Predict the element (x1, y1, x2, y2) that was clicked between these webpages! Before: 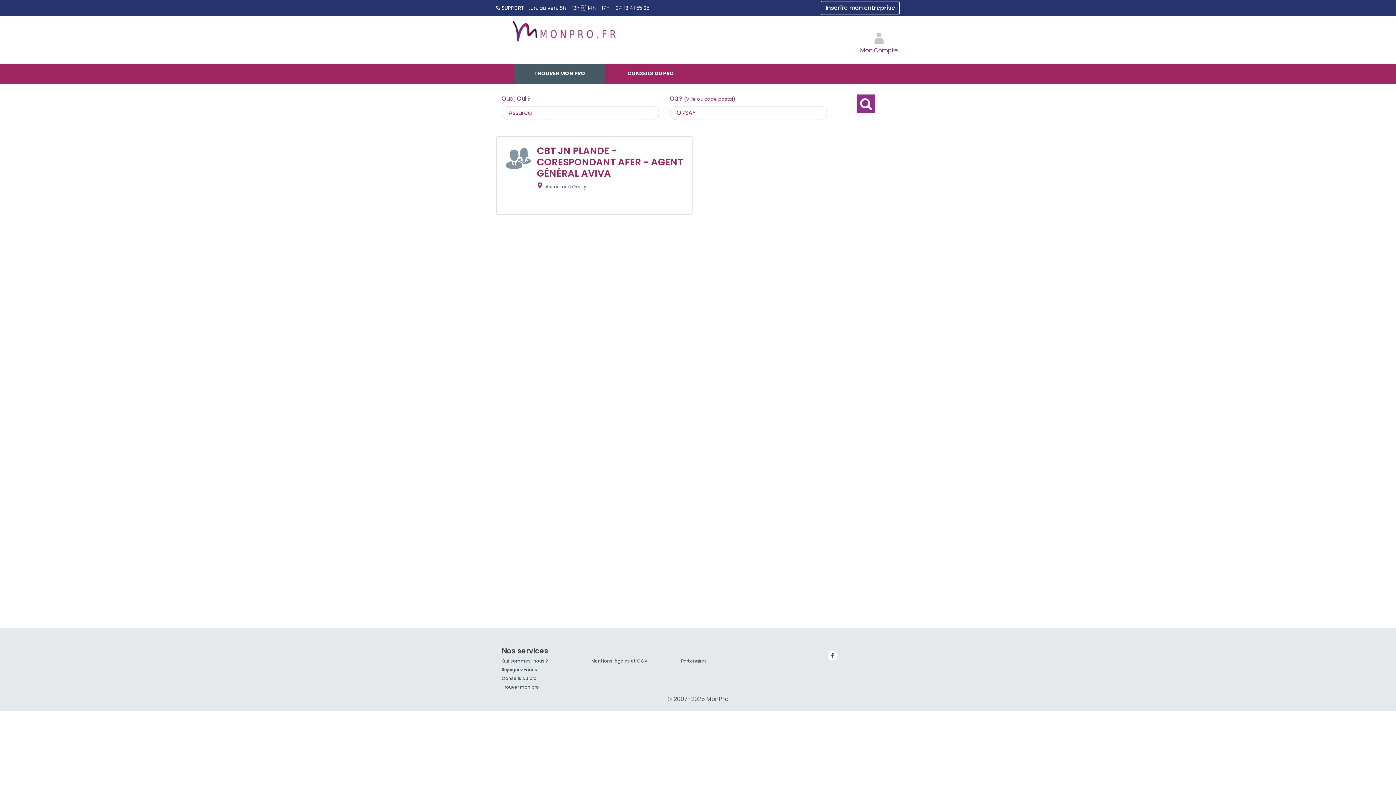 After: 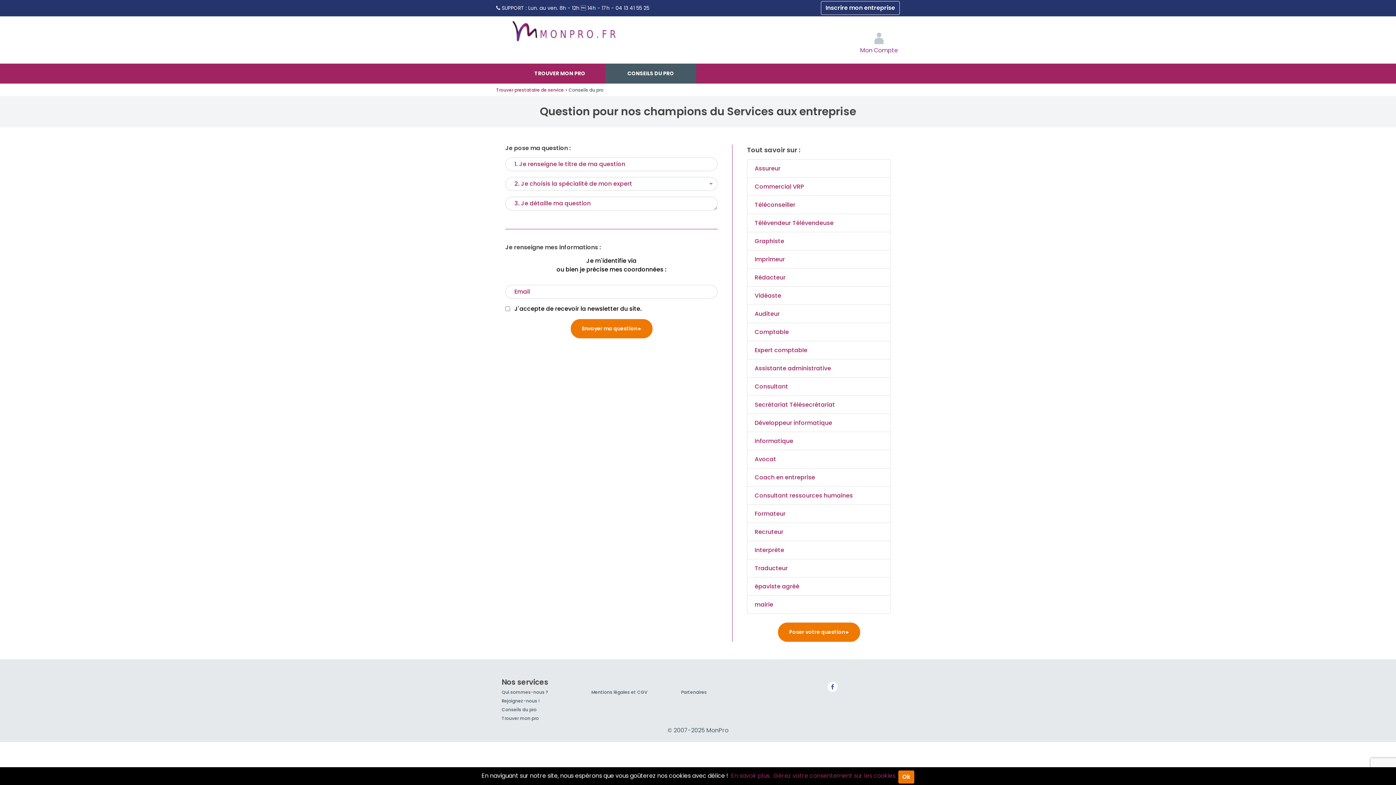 Action: bbox: (605, 63, 696, 83) label: CONSEILS DU PRO